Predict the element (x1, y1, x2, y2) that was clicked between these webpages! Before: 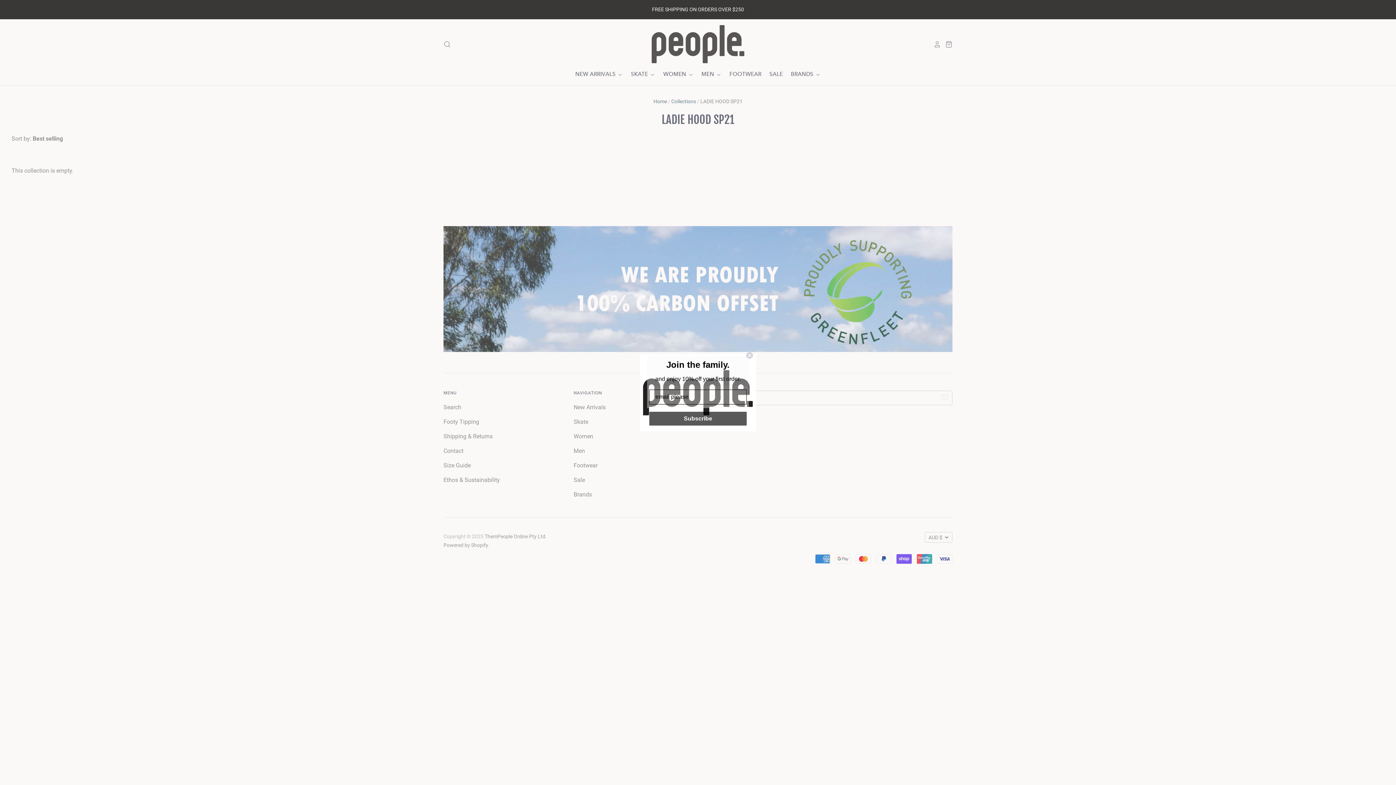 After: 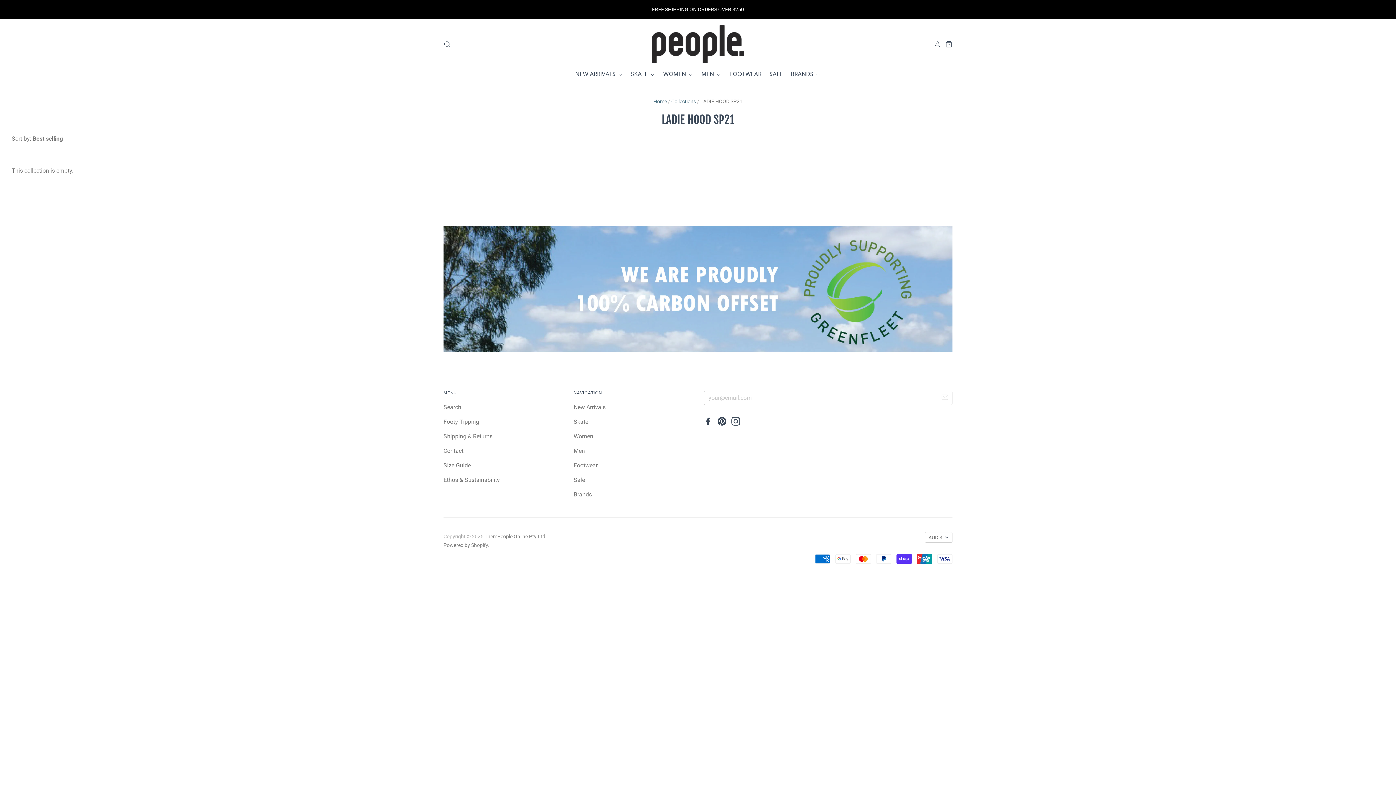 Action: bbox: (746, 351, 753, 359) label: Close dialog